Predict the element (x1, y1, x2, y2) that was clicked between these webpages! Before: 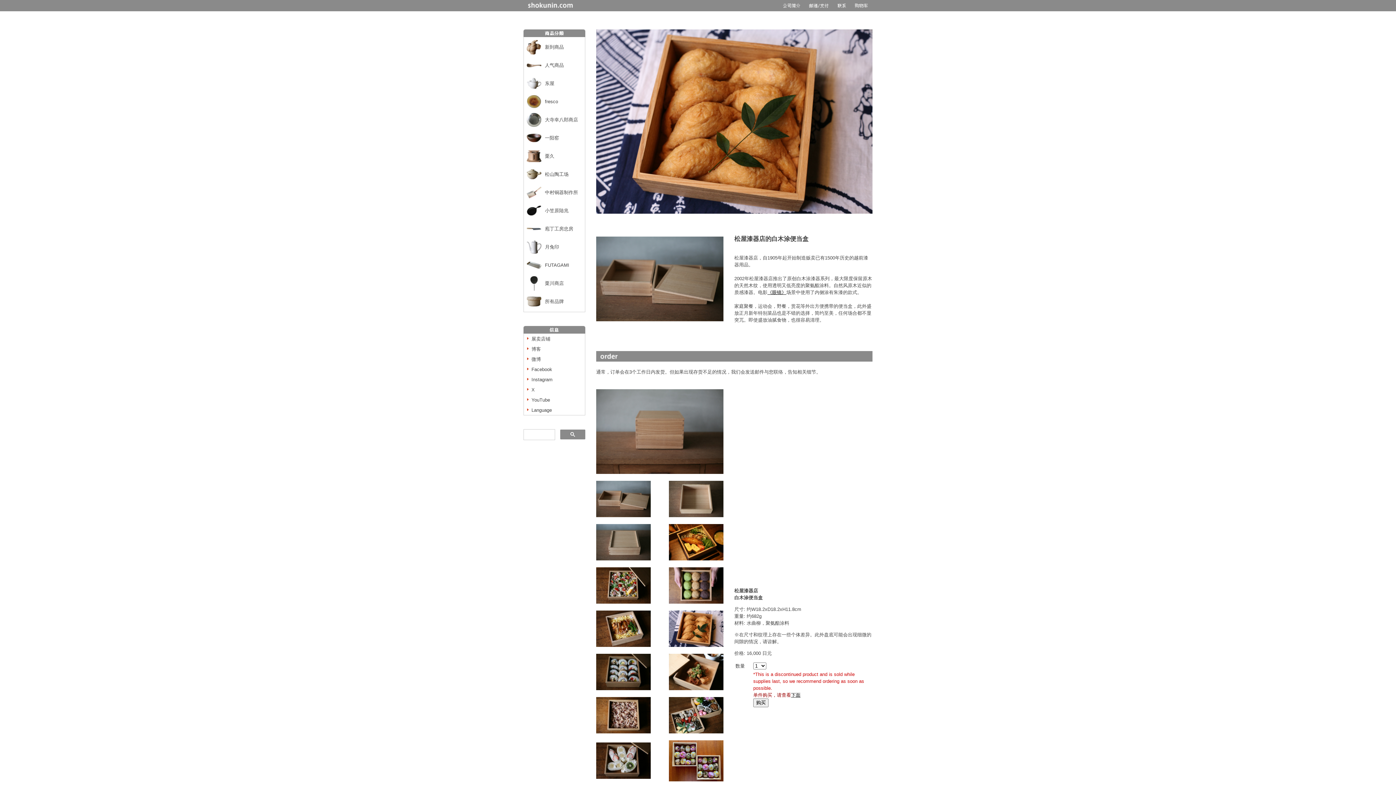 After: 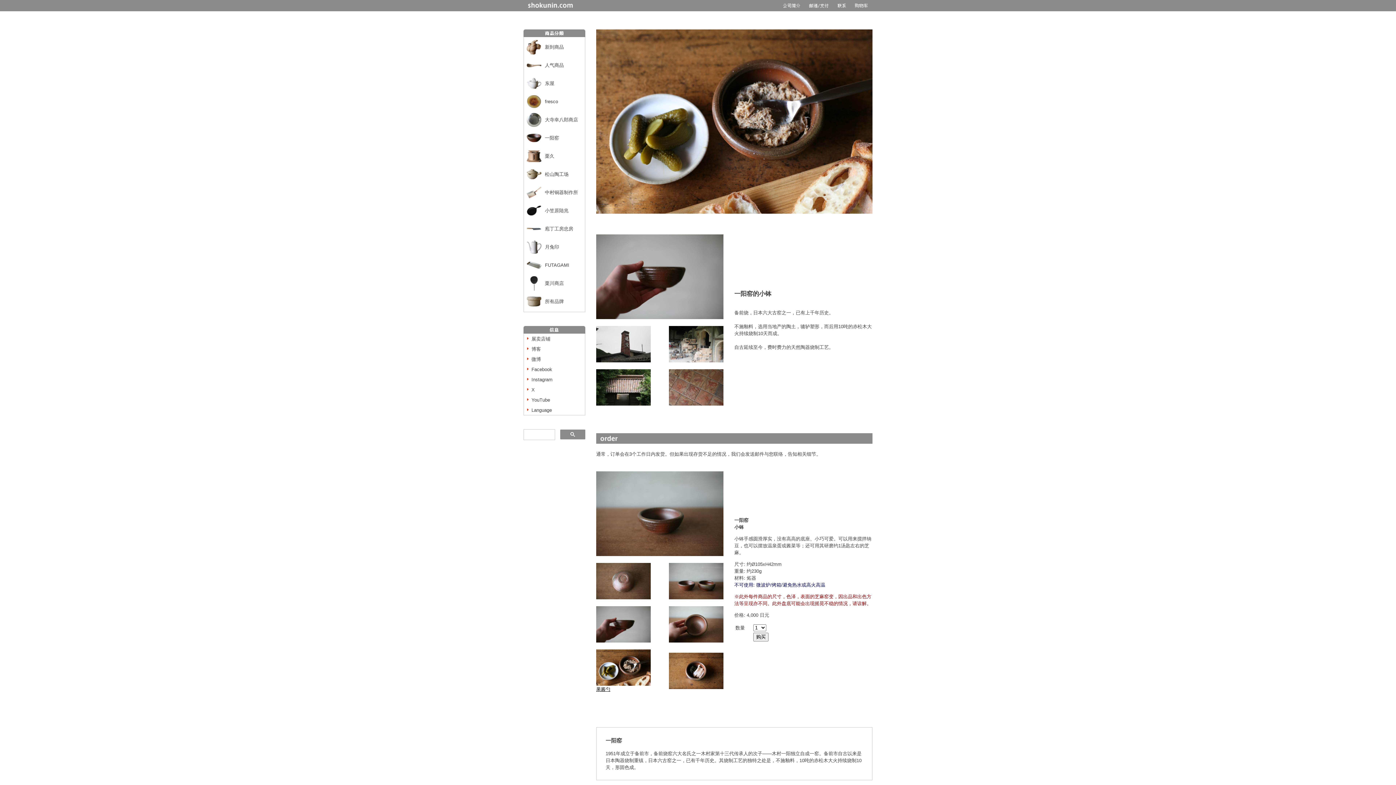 Action: bbox: (545, 134, 582, 141) label: 一阳窑